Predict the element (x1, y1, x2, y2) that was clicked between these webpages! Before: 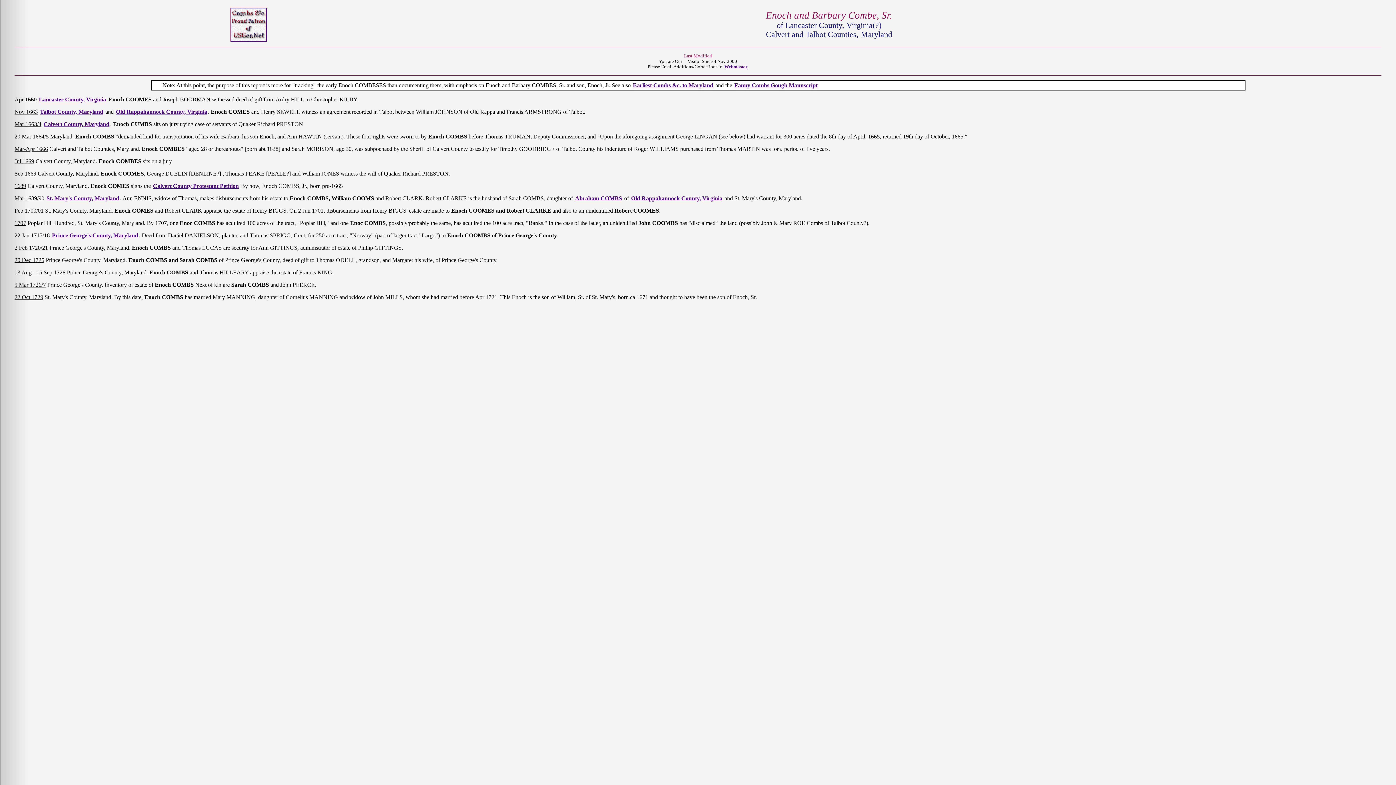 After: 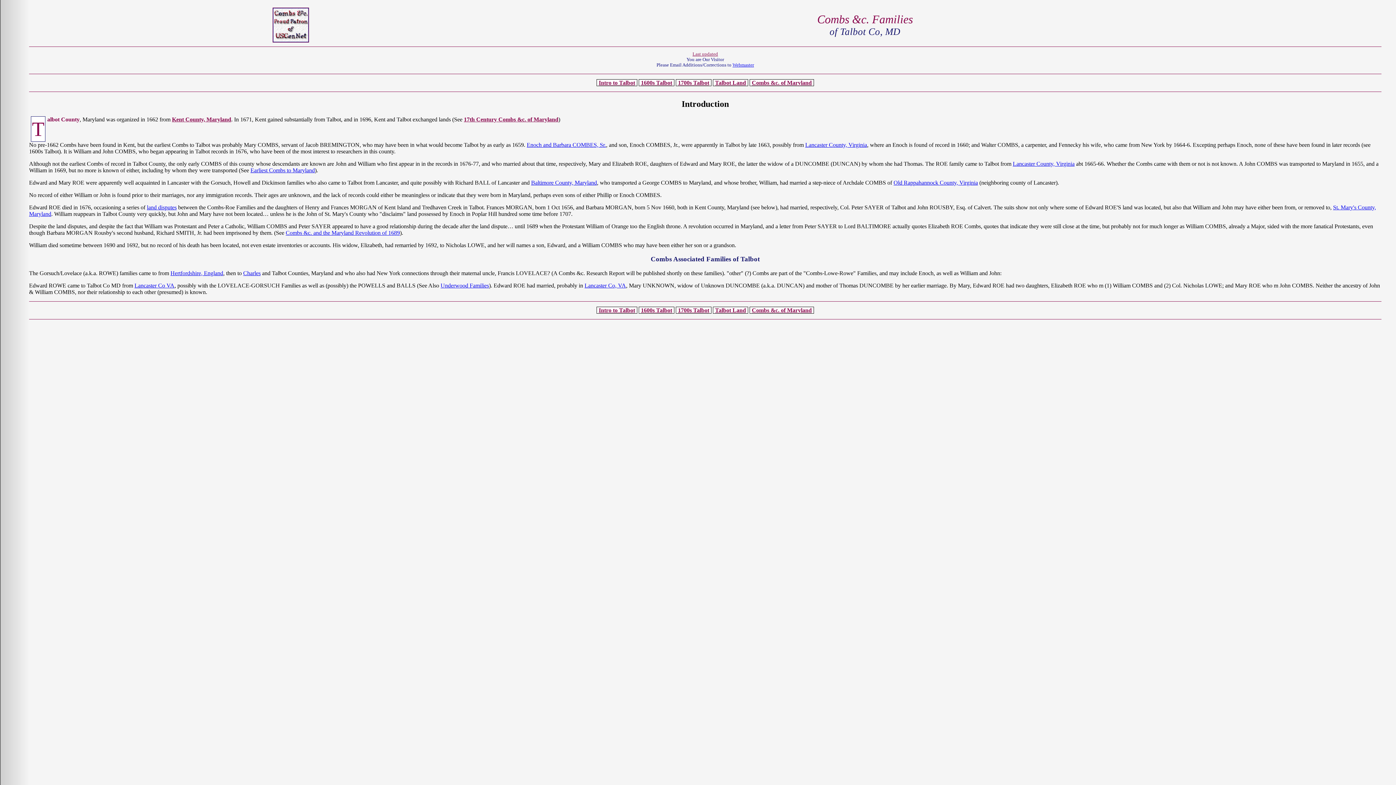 Action: label: Talbot County, Maryland bbox: (39, 108, 104, 114)